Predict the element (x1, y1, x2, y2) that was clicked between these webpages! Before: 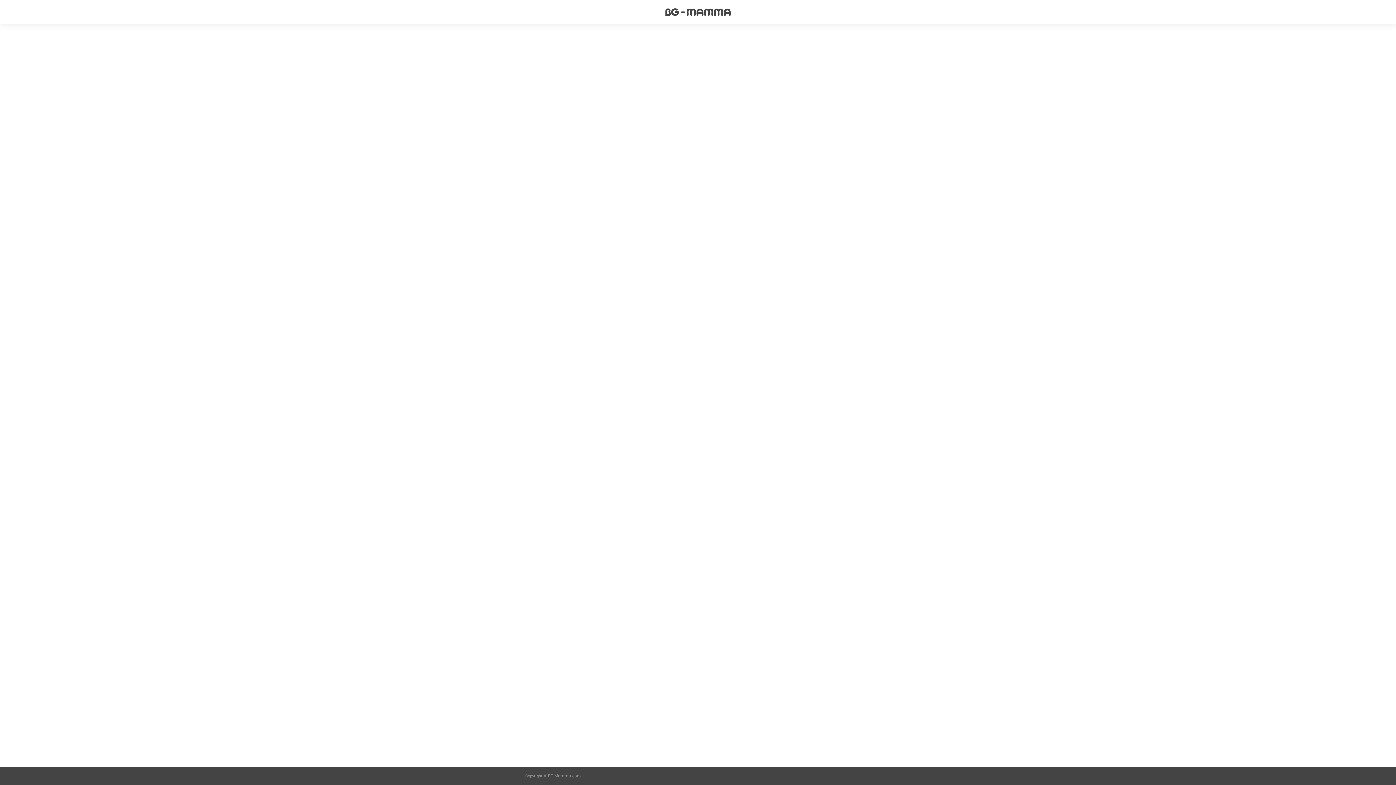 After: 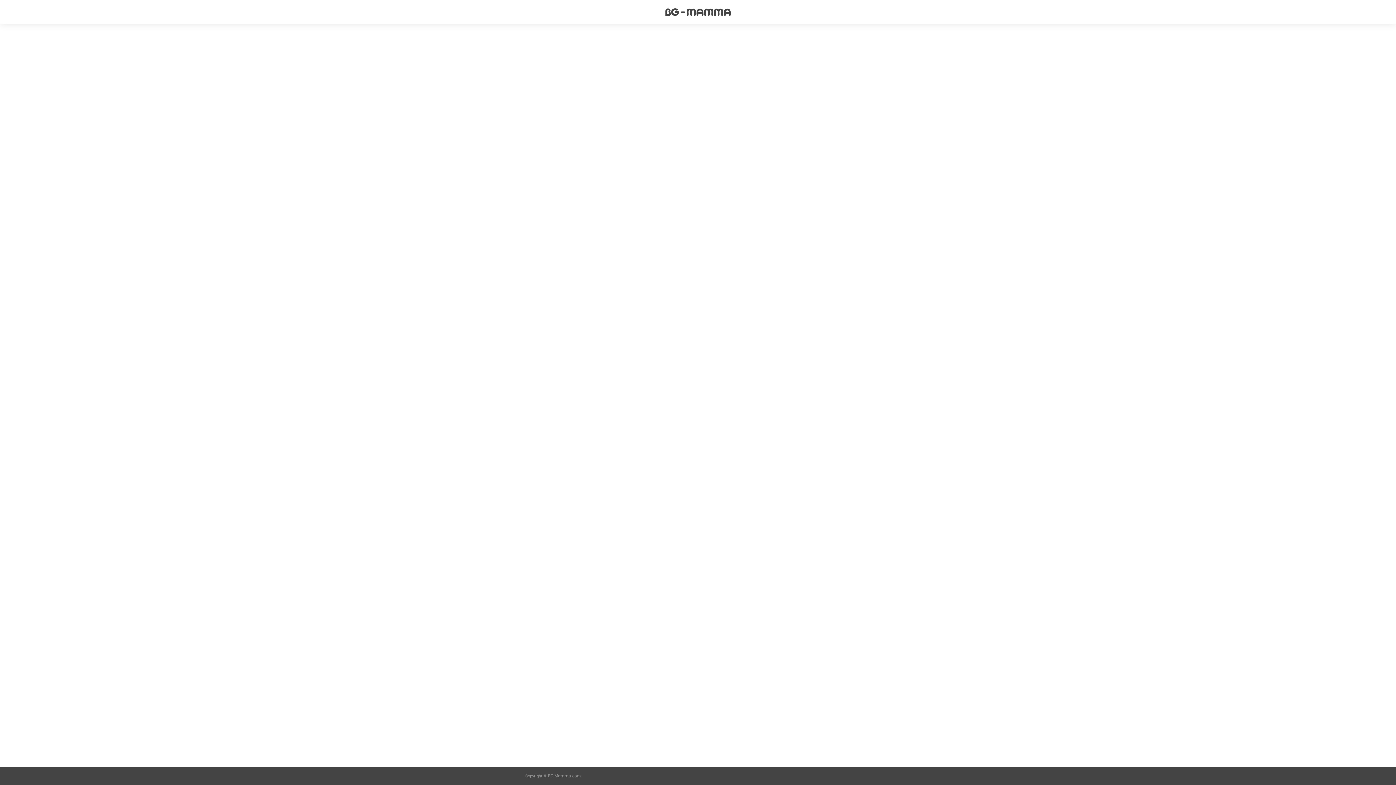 Action: bbox: (548, 773, 581, 778) label: BG-Mamma.com